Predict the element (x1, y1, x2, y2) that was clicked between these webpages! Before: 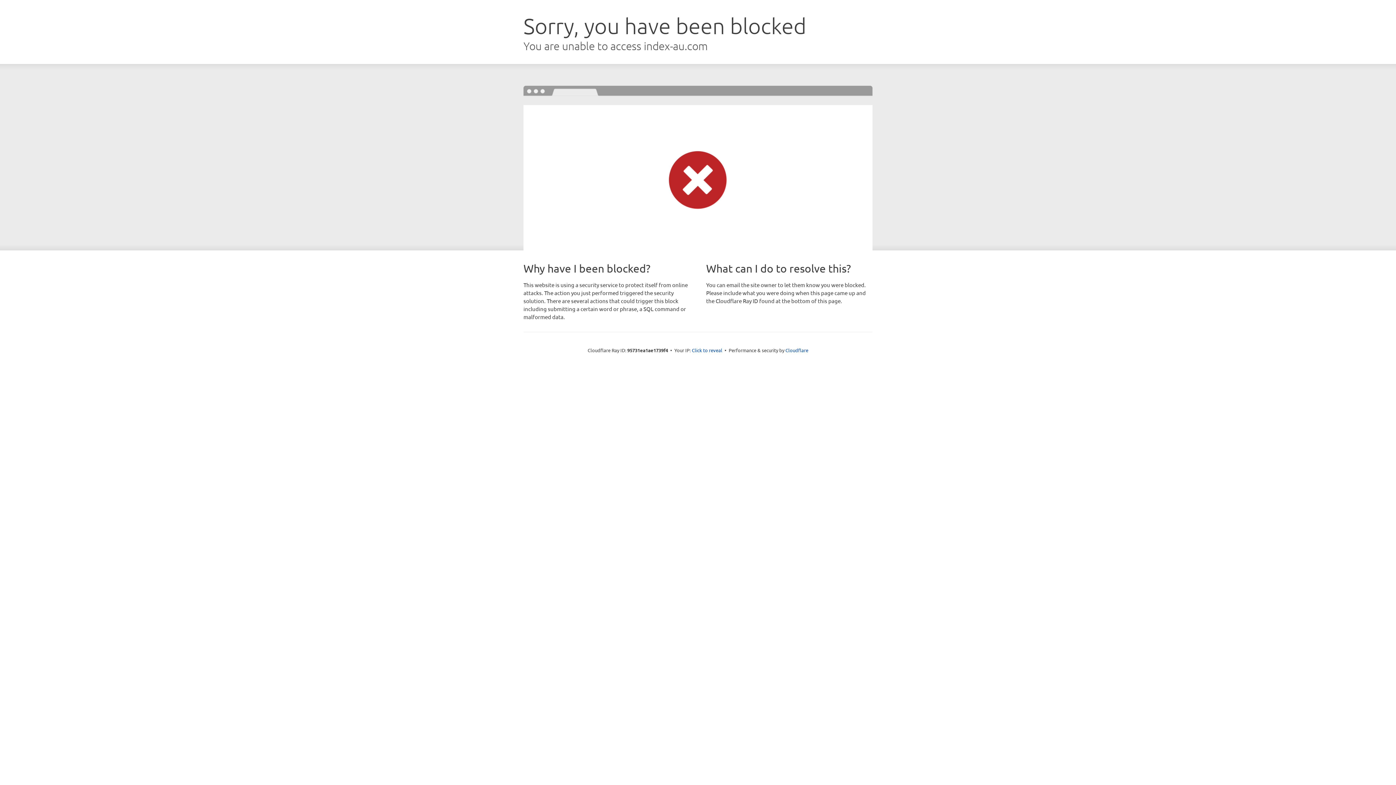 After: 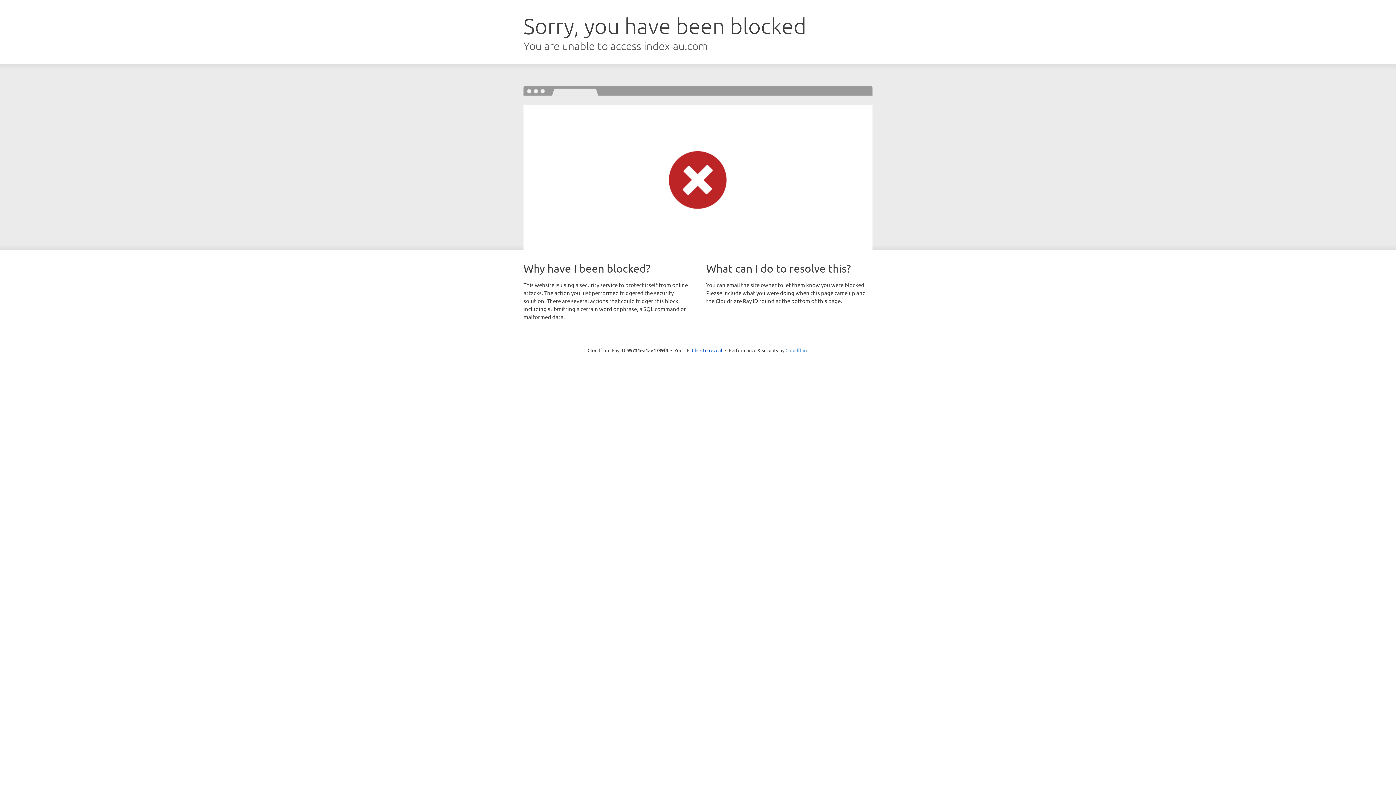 Action: label: Cloudflare bbox: (785, 347, 808, 353)